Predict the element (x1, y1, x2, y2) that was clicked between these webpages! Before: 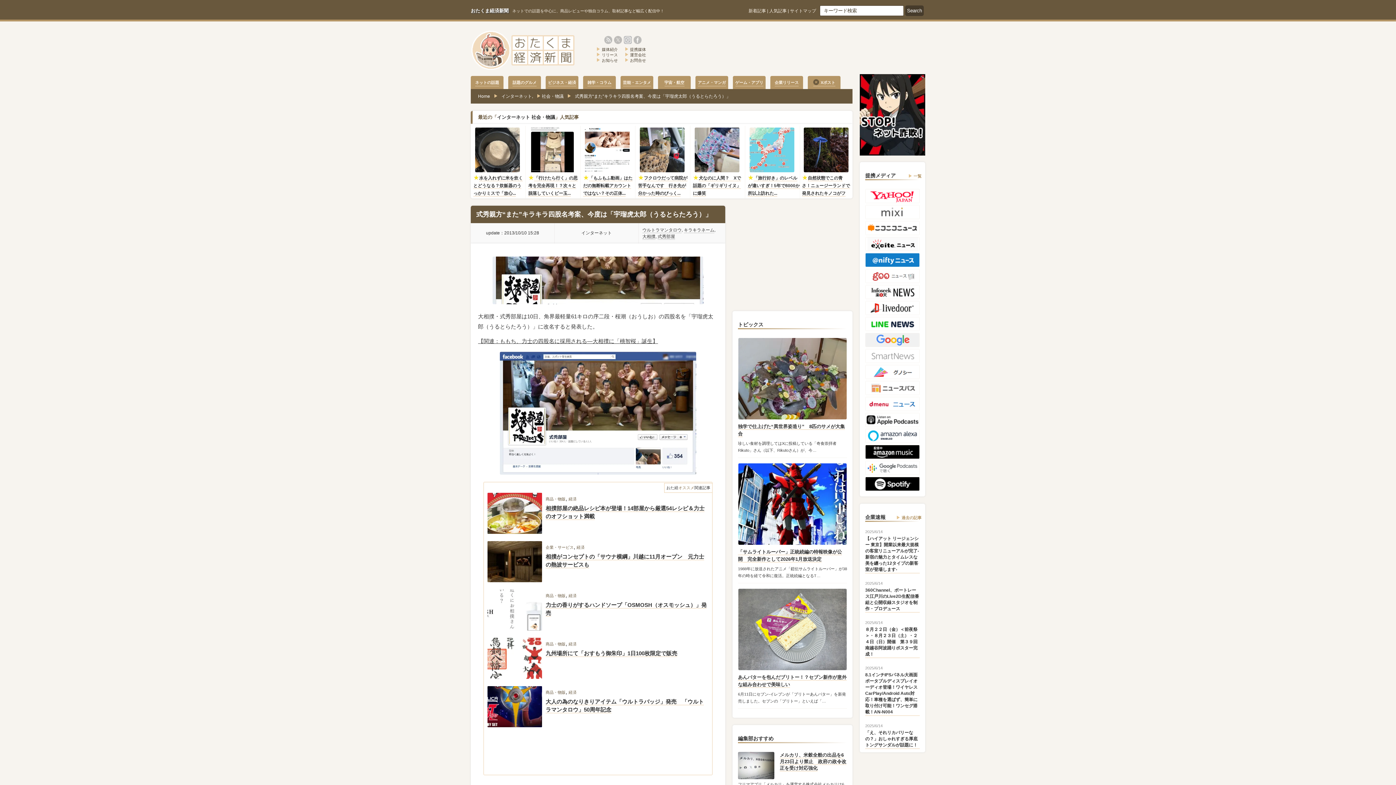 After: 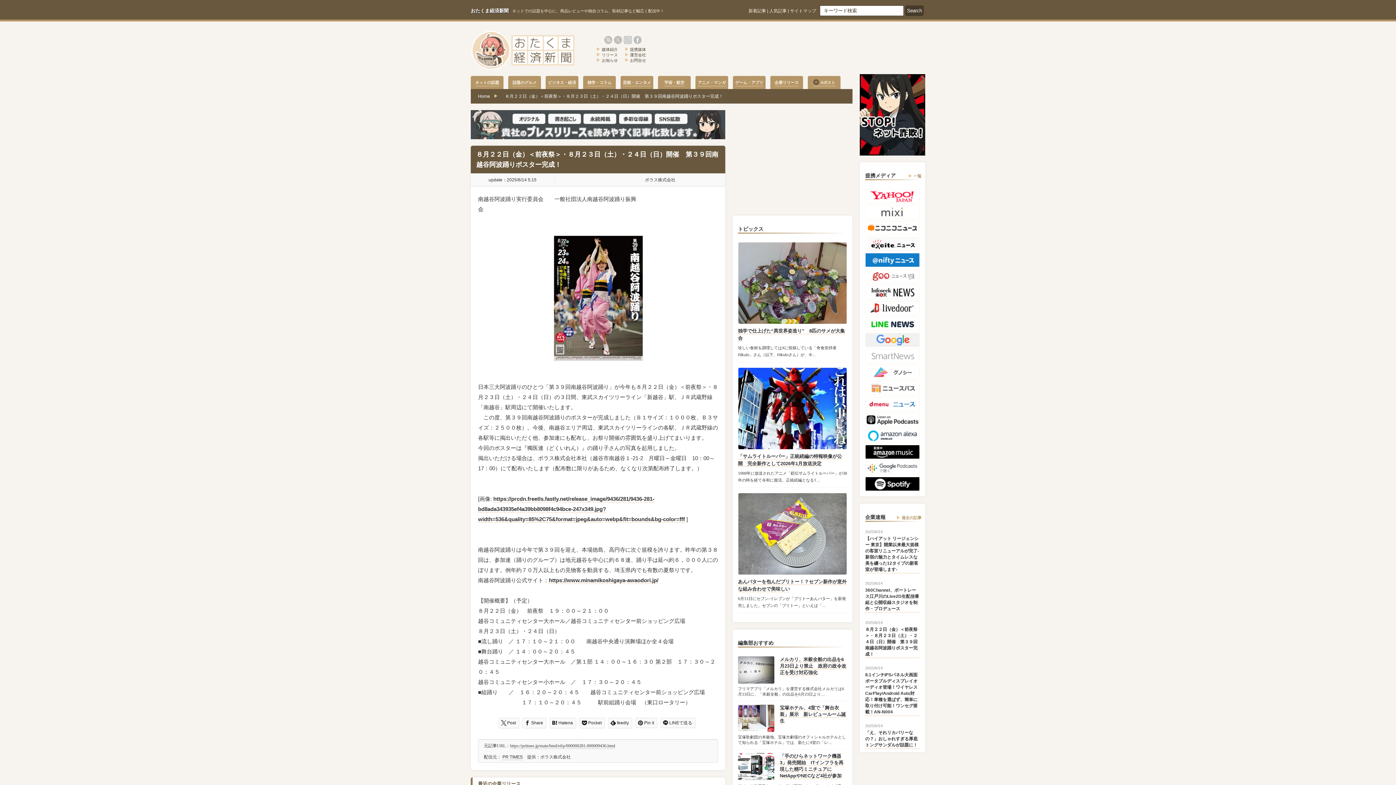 Action: bbox: (865, 626, 920, 658) label: ８月２２日（金）＜前夜祭＞・８月２３日（土）・２４日（日）開催　第３９回南越谷阿波踊りポスター完成！